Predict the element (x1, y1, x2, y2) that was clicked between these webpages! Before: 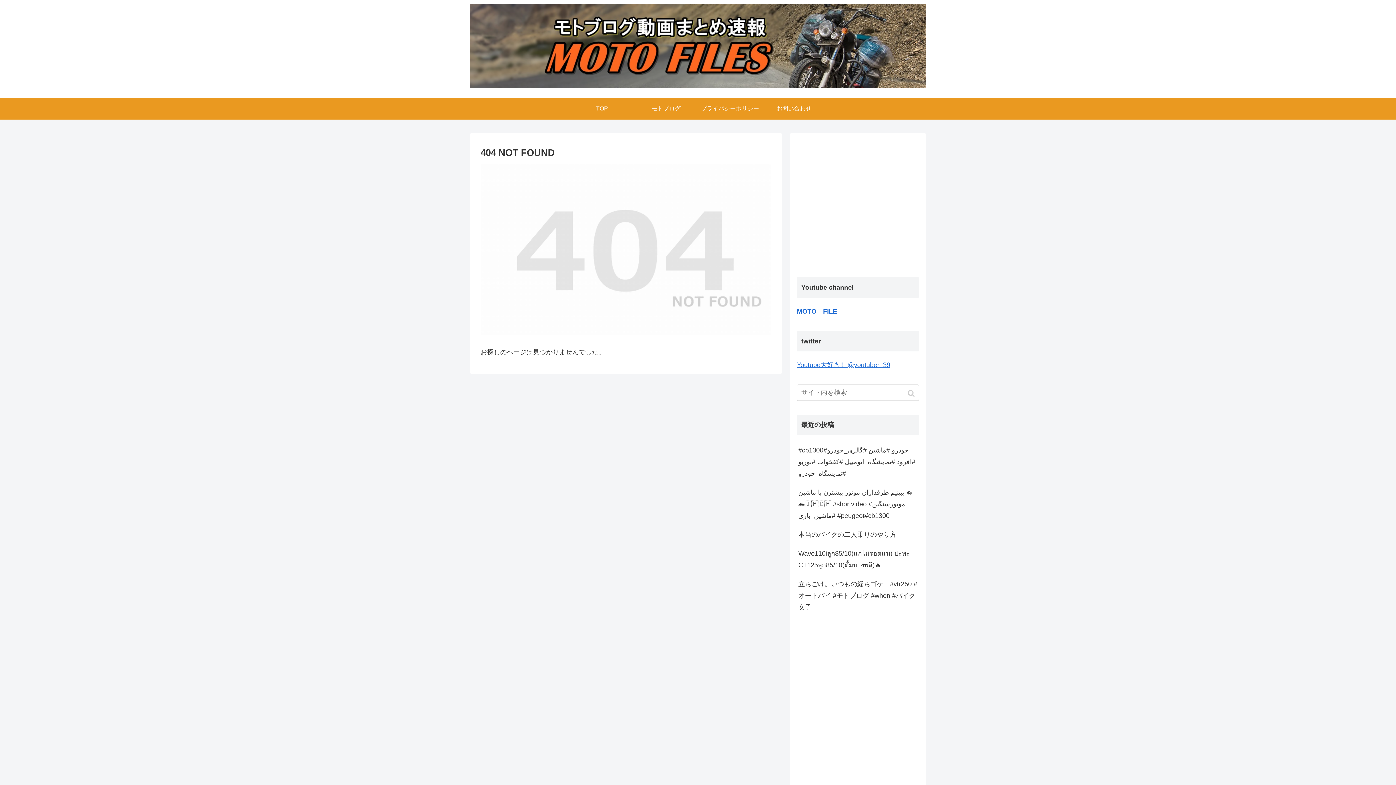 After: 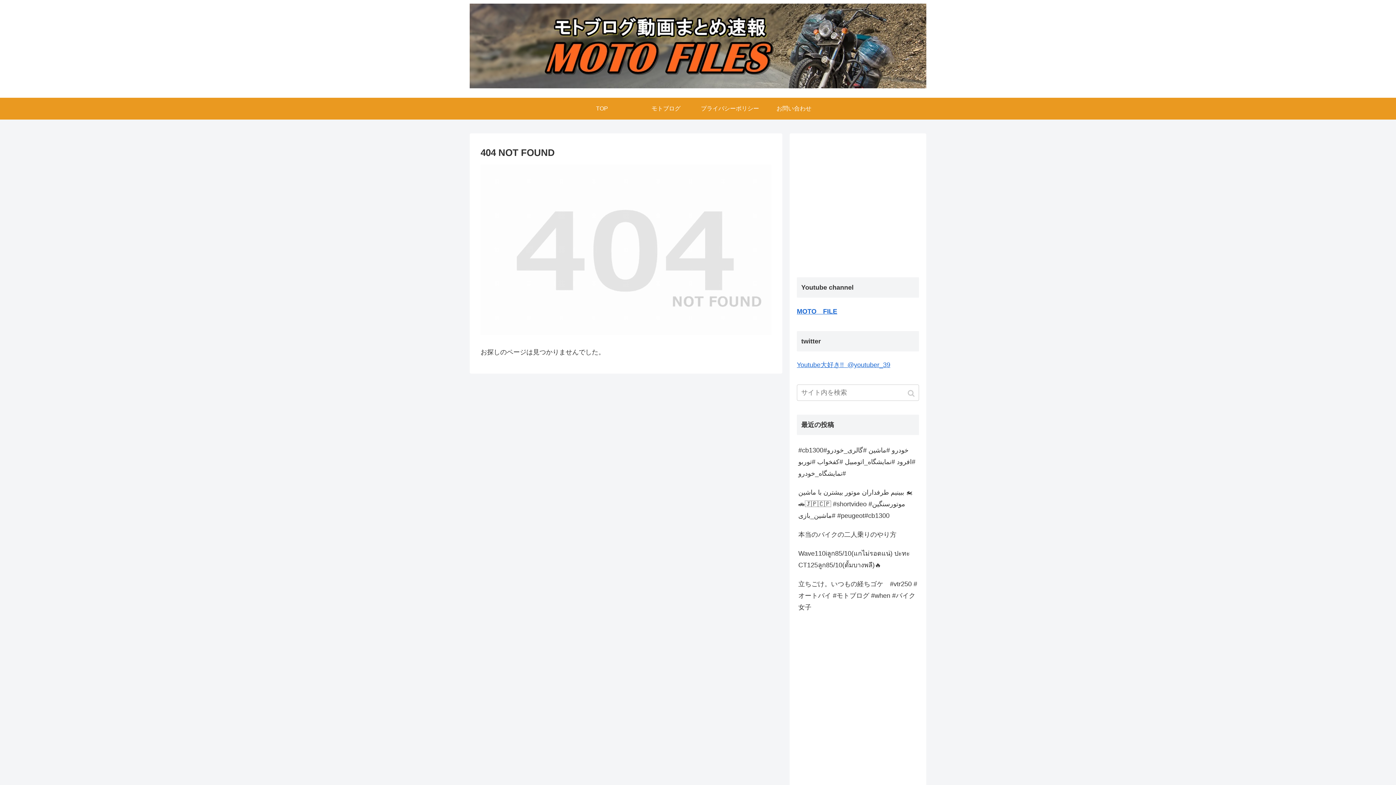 Action: label: TOP bbox: (570, 97, 634, 119)